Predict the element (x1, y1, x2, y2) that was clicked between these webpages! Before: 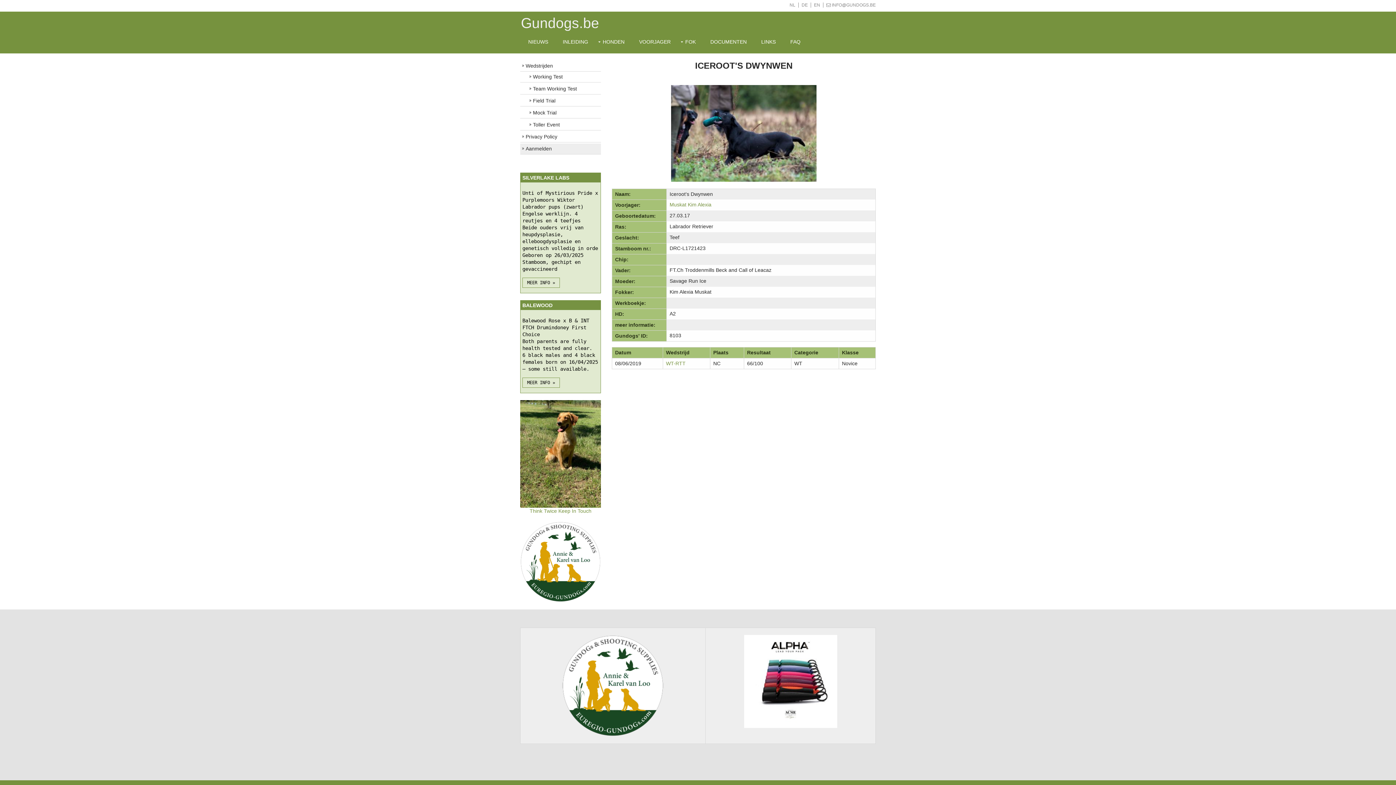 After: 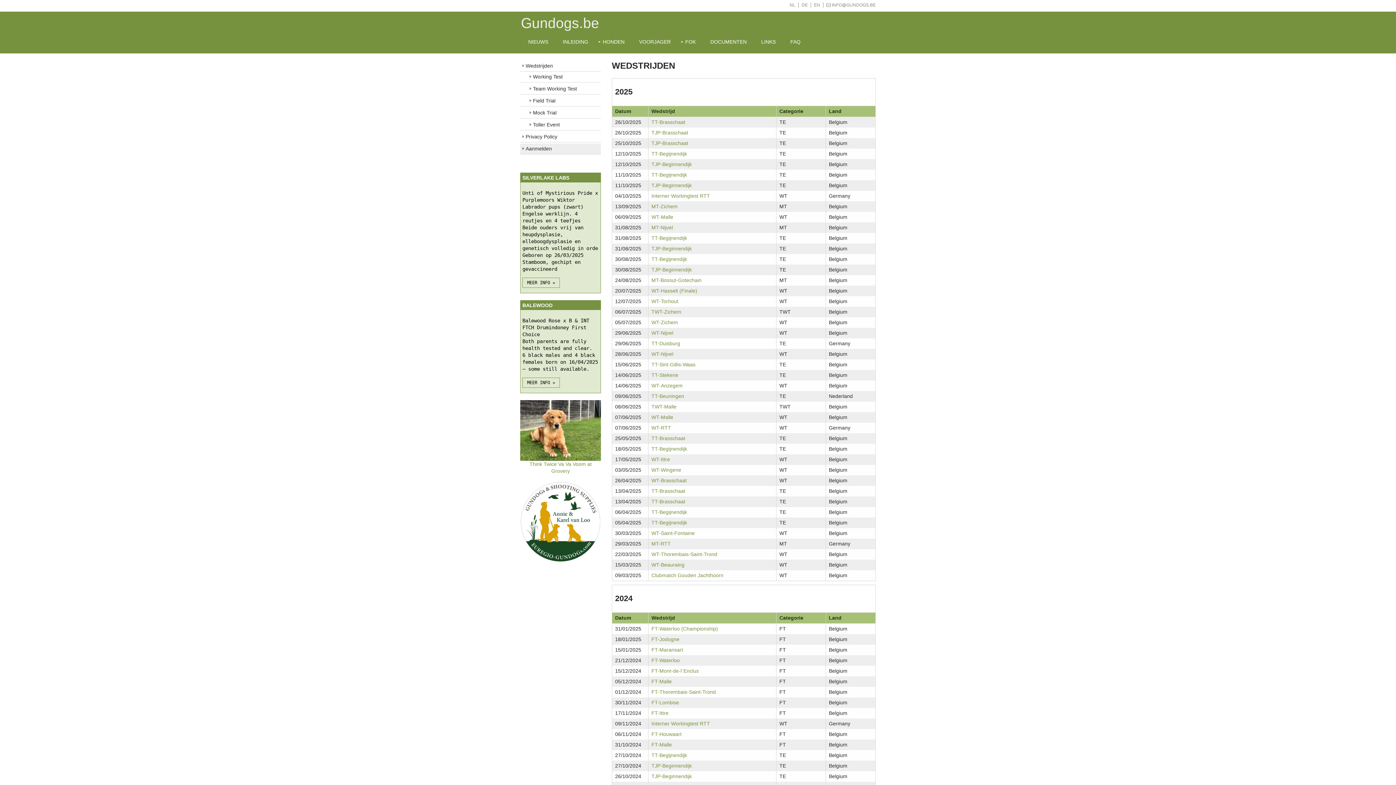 Action: bbox: (520, 60, 601, 71) label: Wedstrijden